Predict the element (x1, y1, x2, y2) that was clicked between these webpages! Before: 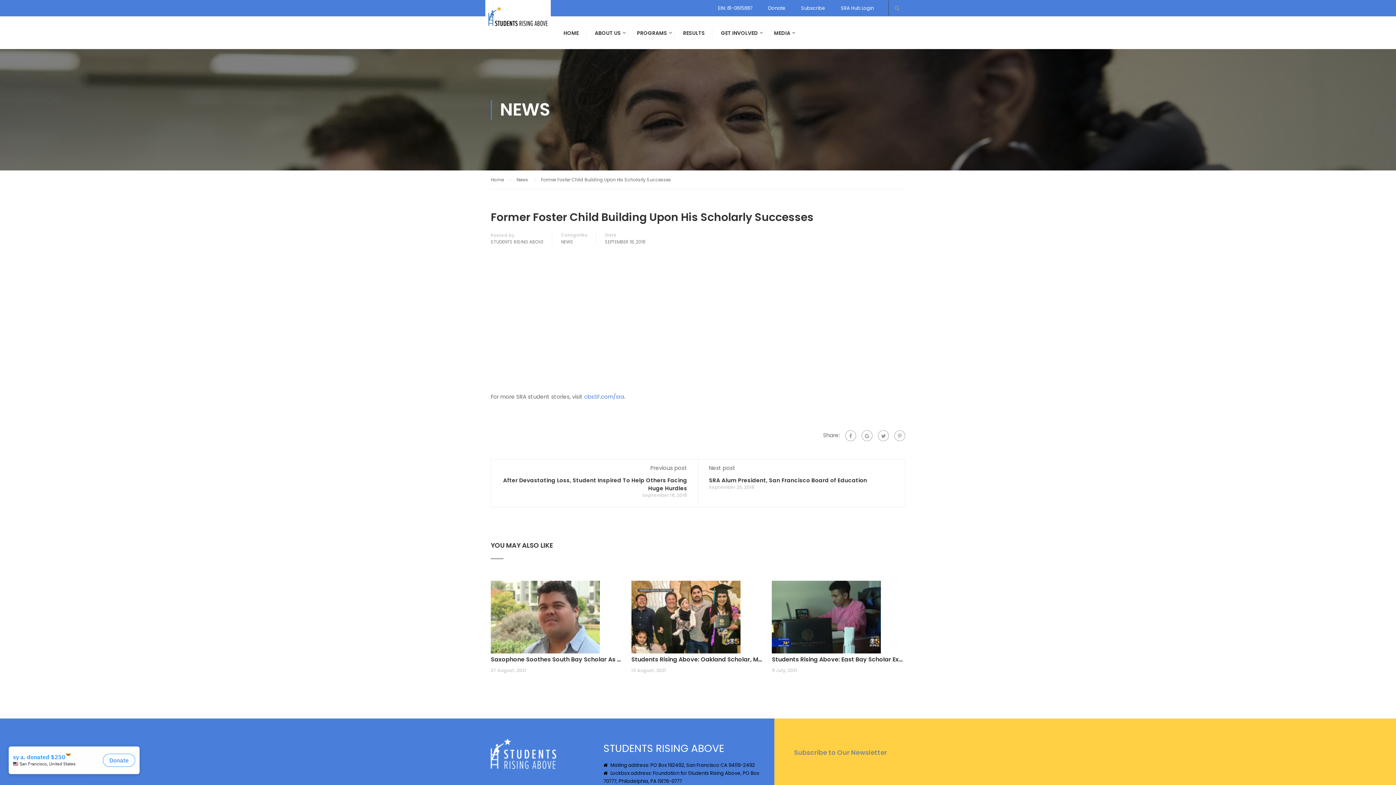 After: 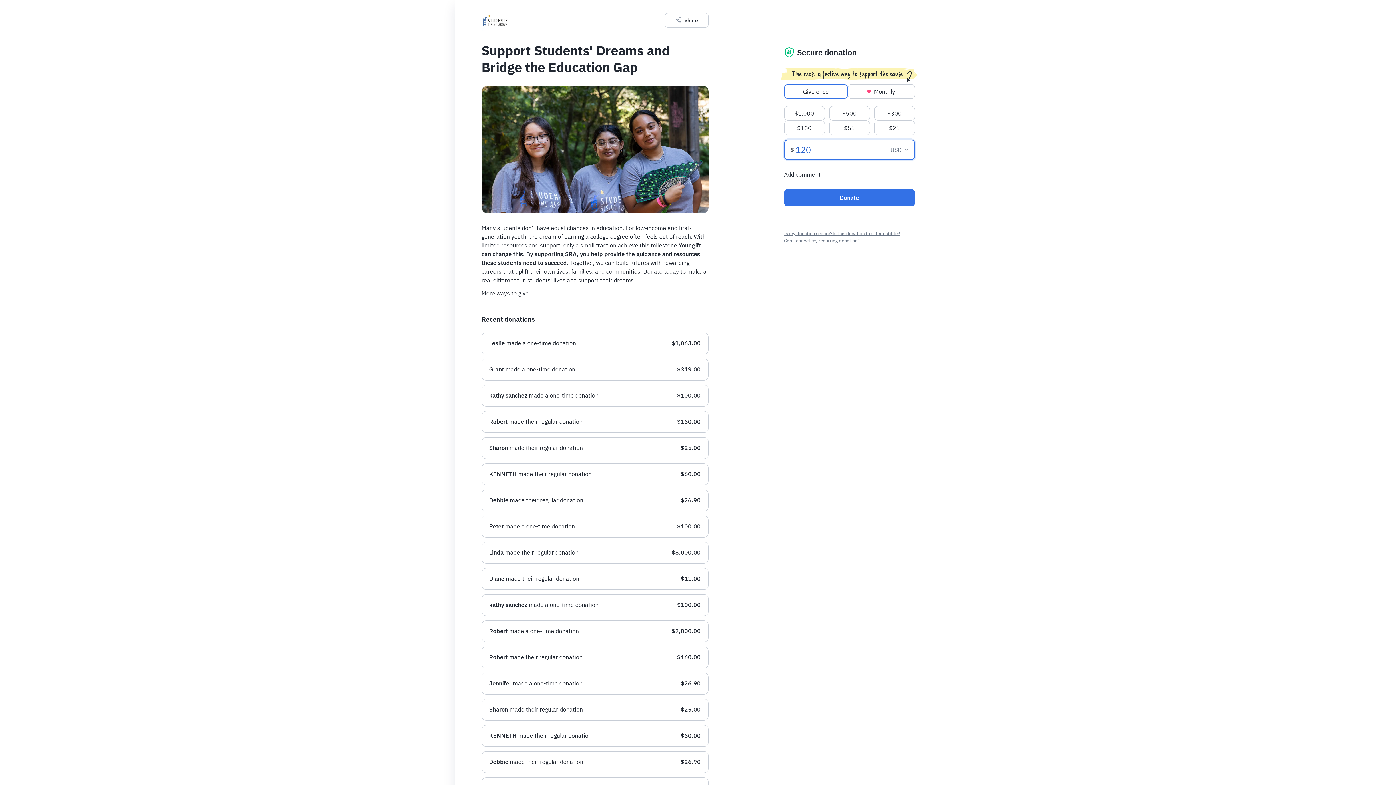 Action: bbox: (768, 4, 785, 11) label: Donate